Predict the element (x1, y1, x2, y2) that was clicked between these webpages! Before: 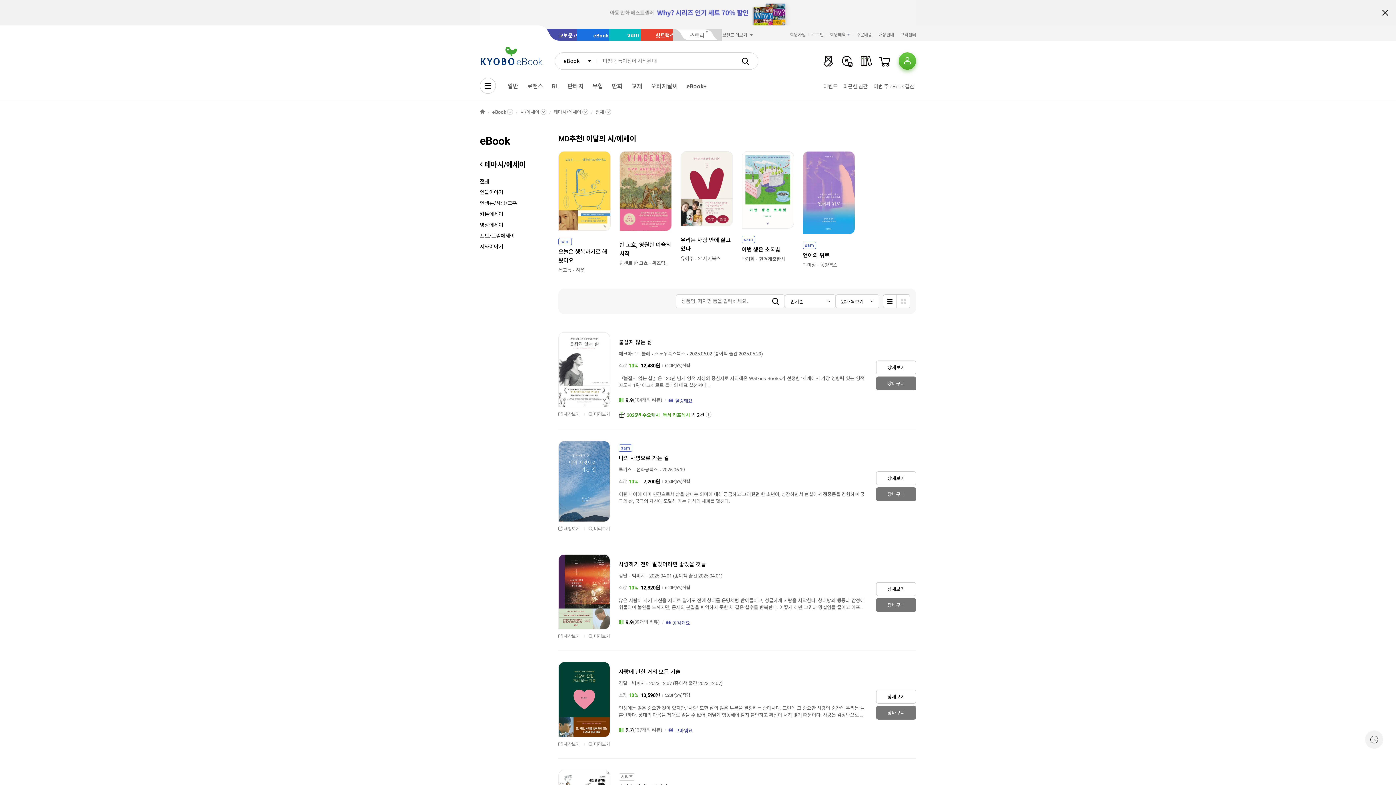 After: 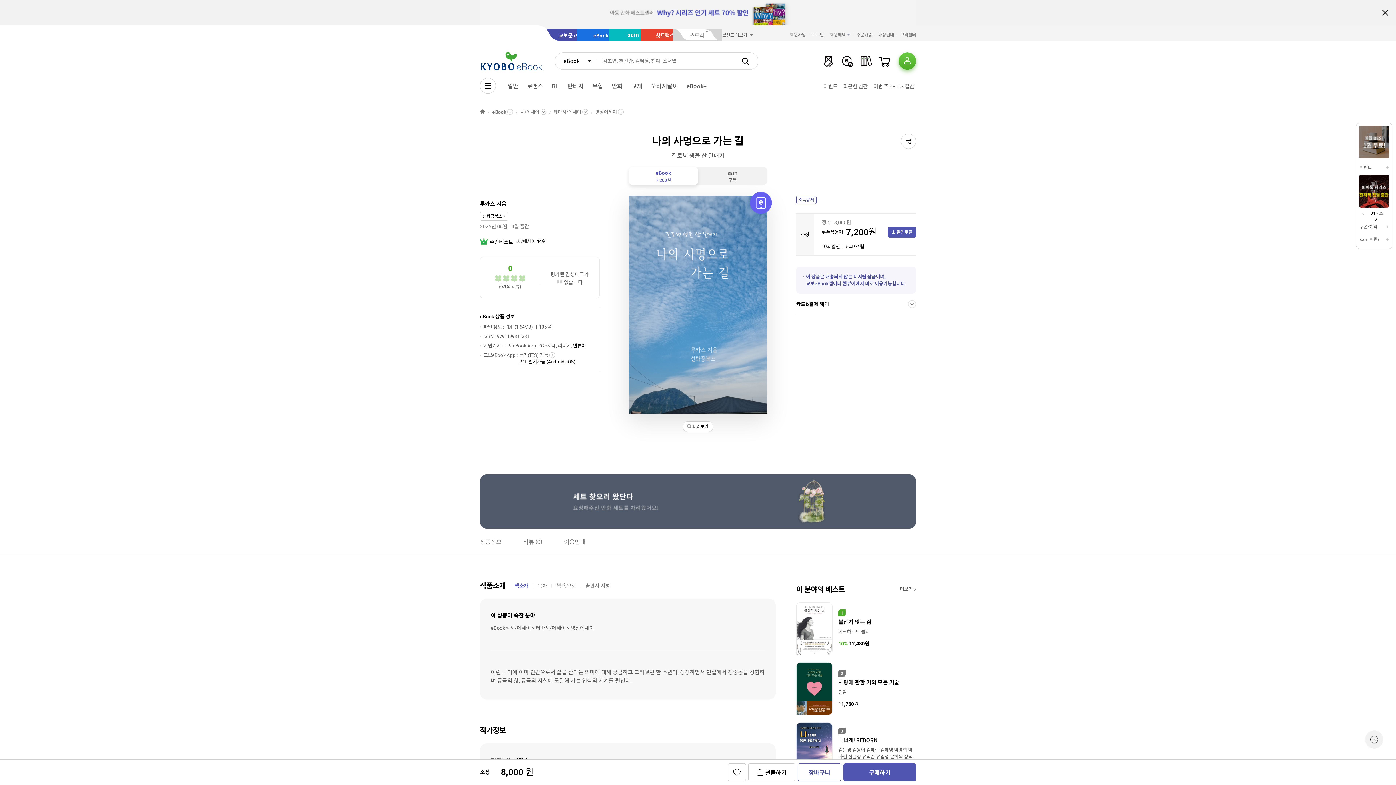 Action: label: 상세보기 bbox: (876, 471, 916, 485)